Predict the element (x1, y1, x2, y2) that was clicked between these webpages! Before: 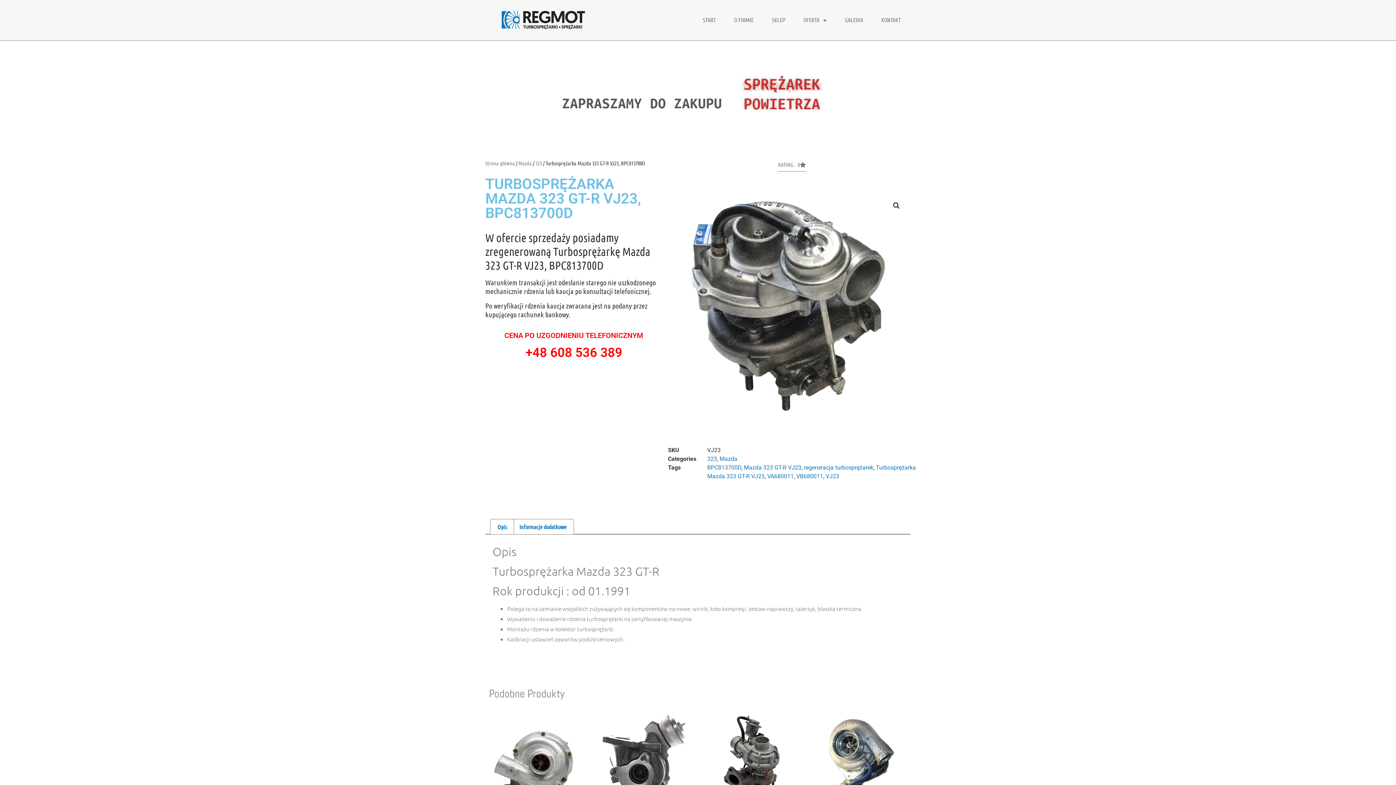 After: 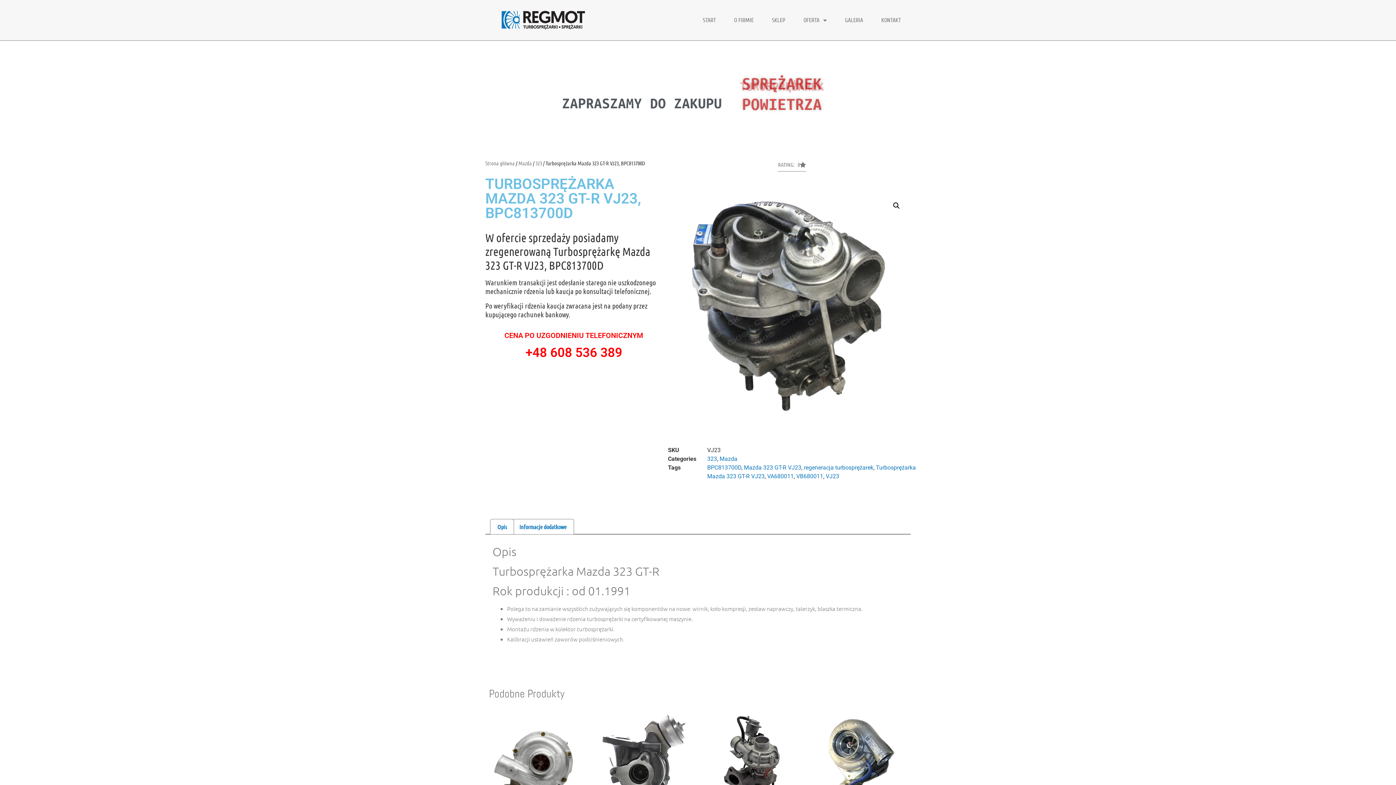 Action: bbox: (778, 162, 806, 171) label: RATING:   0